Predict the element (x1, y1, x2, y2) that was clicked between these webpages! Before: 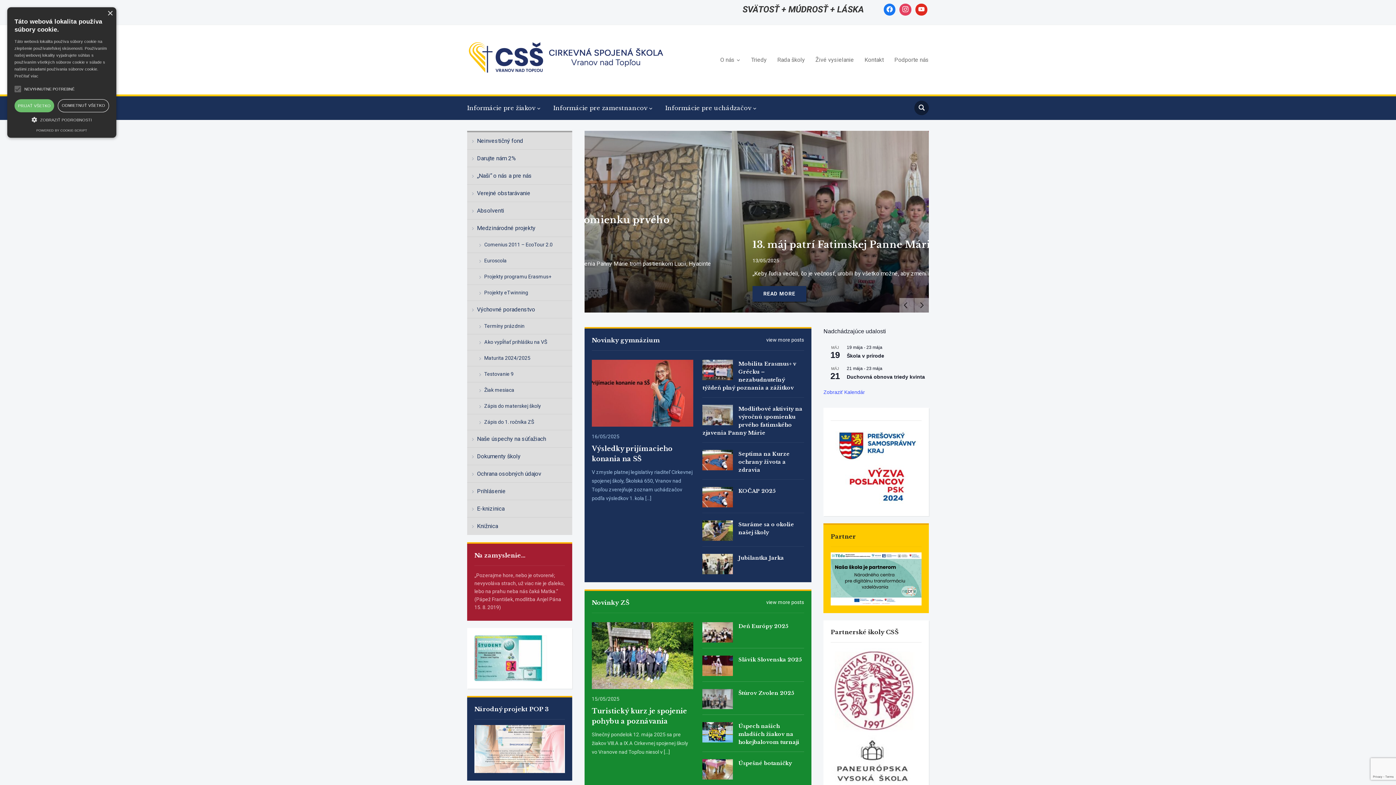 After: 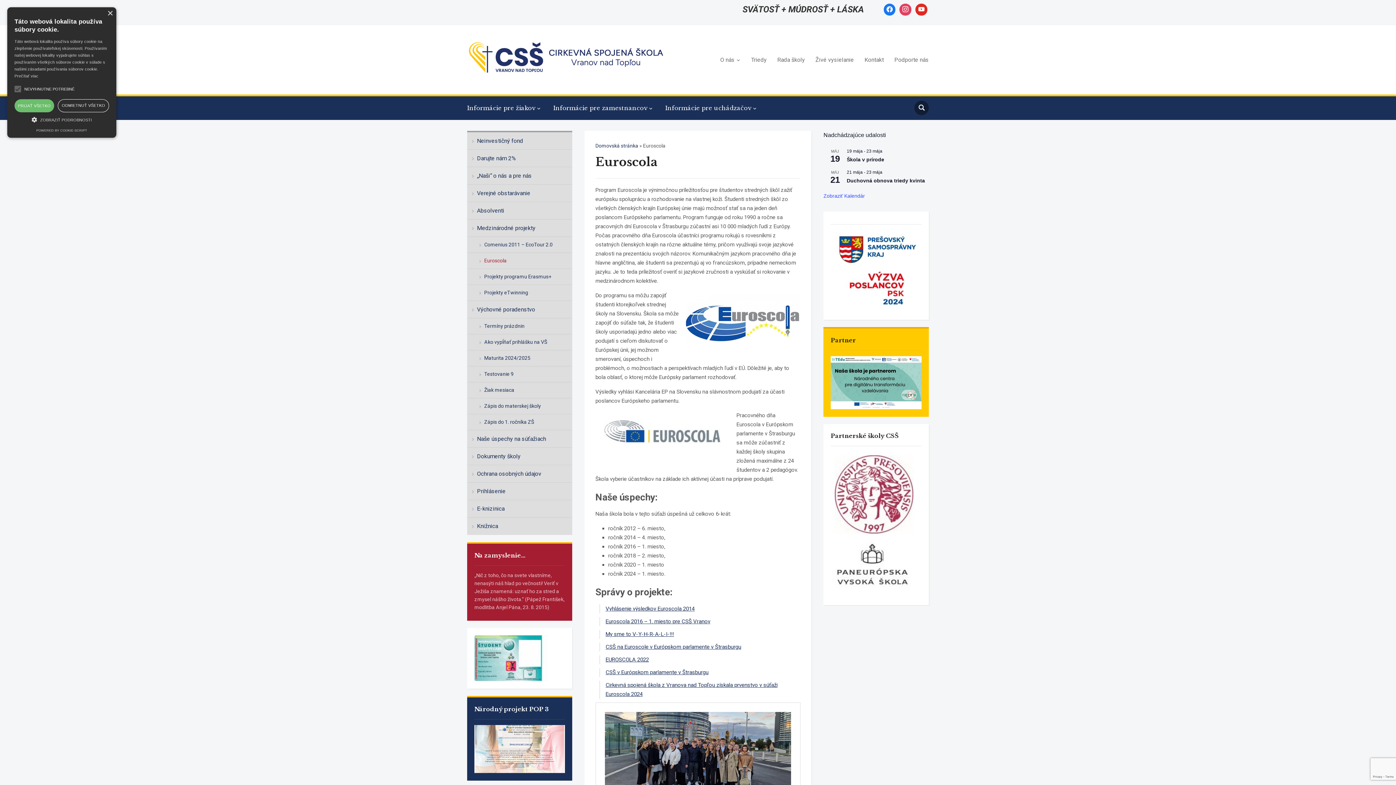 Action: label: Euroscola bbox: (467, 253, 572, 269)